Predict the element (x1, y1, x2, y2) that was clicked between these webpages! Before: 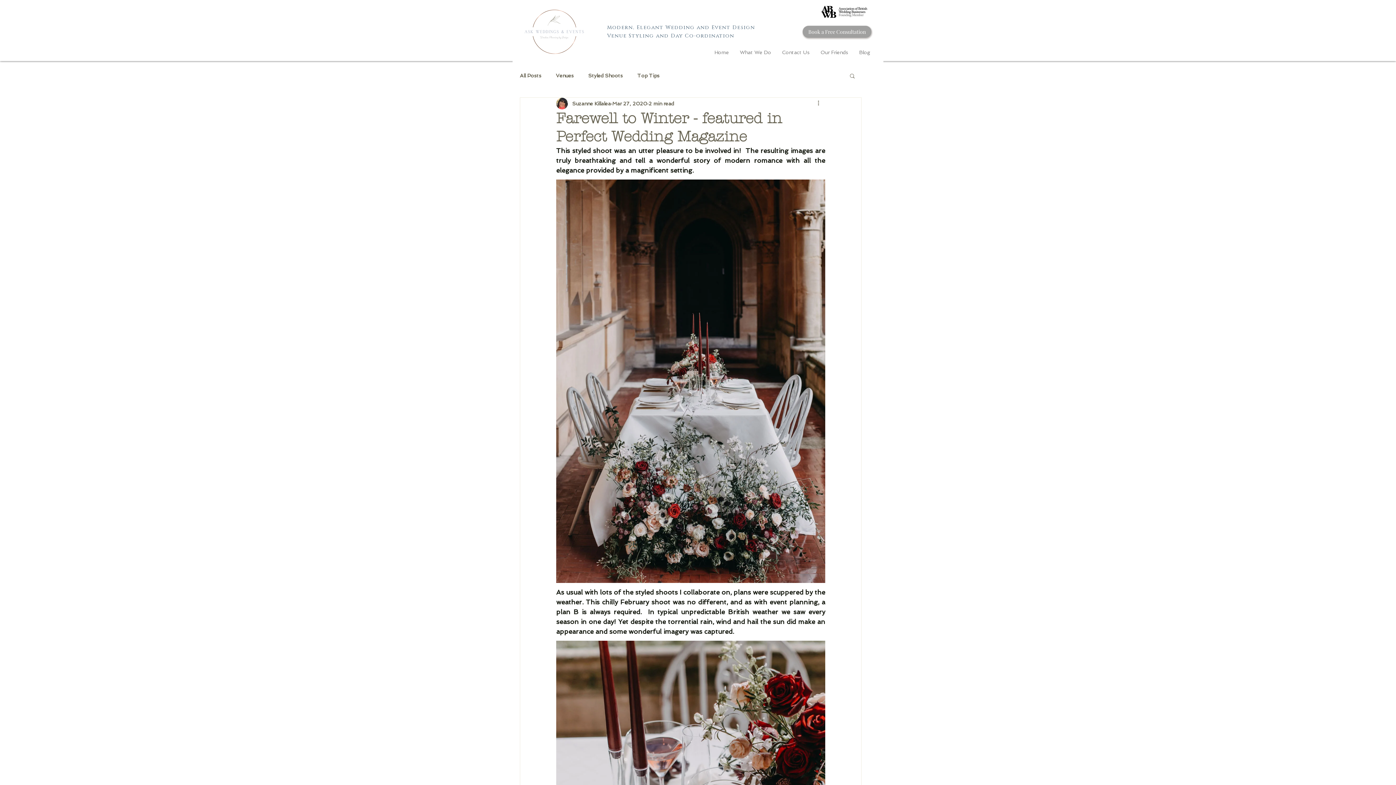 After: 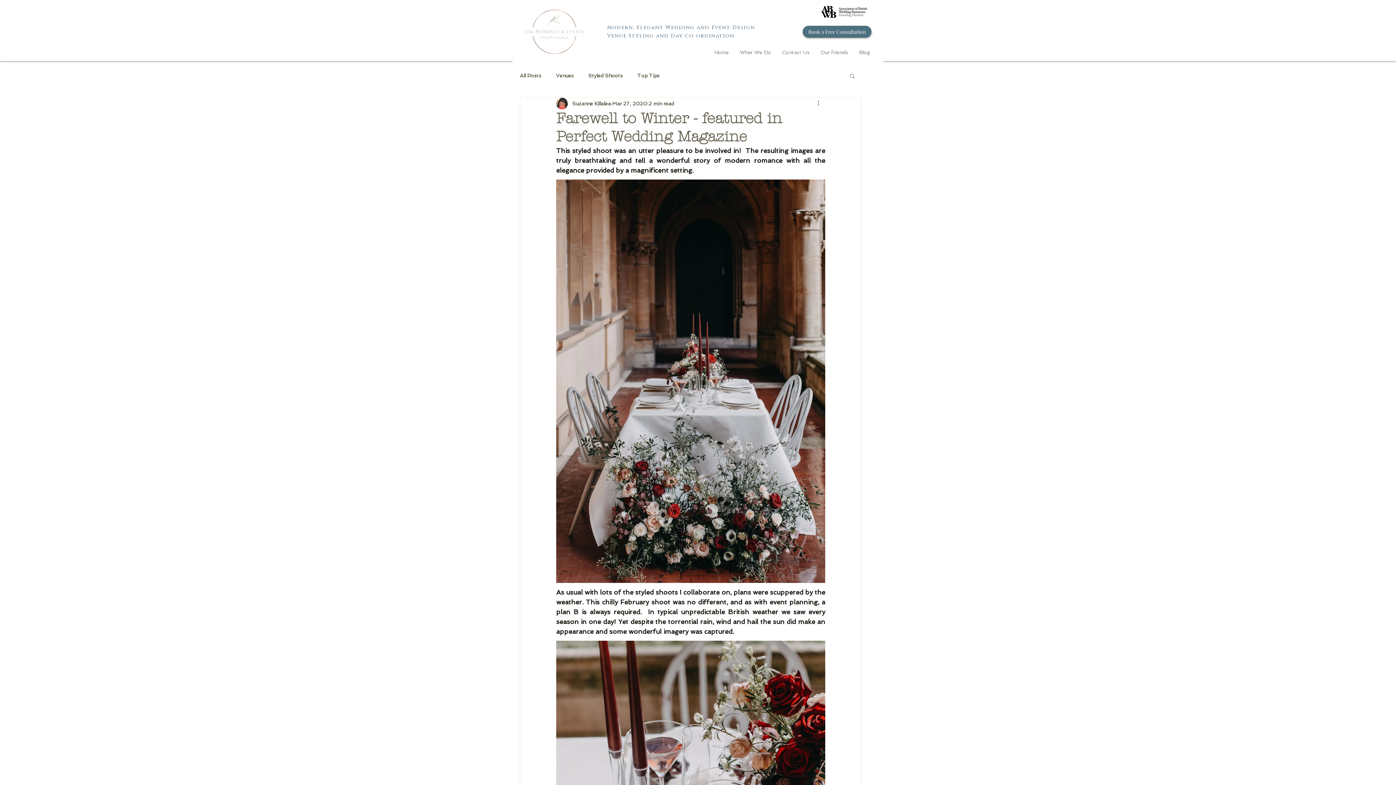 Action: bbox: (802, 25, 871, 37) label: Book a Free Consultation